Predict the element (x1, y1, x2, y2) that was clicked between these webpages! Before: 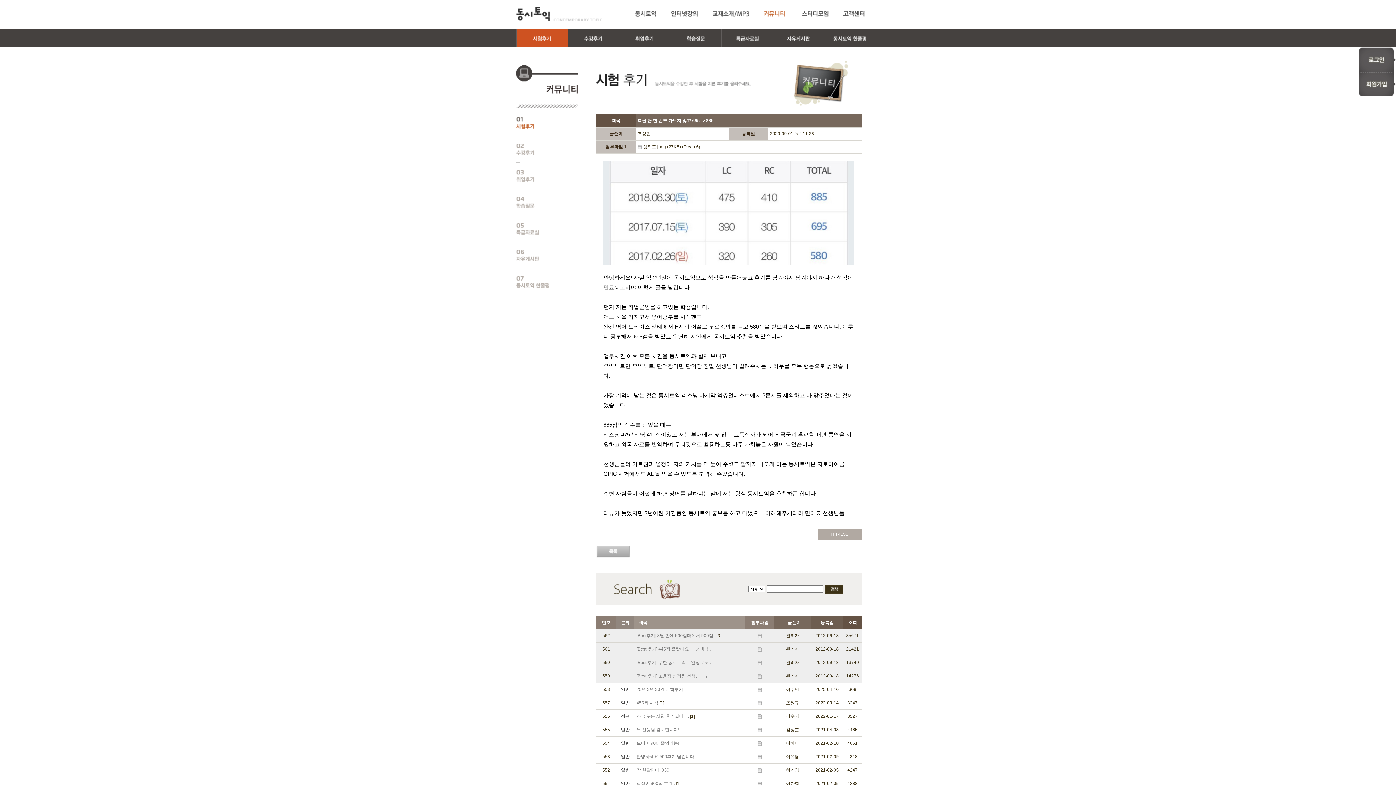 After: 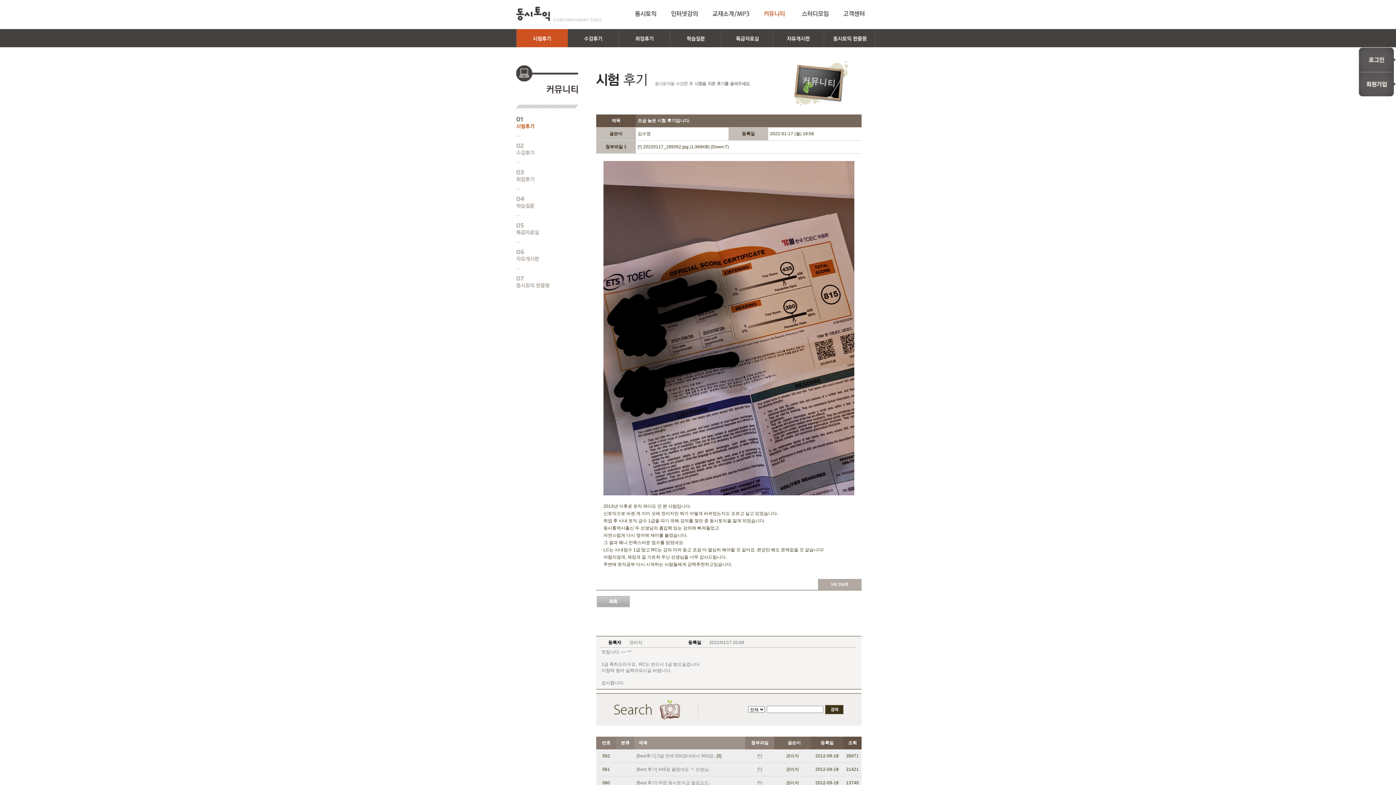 Action: label:   조금 늦은 시험 후기입니다. bbox: (634, 714, 689, 719)